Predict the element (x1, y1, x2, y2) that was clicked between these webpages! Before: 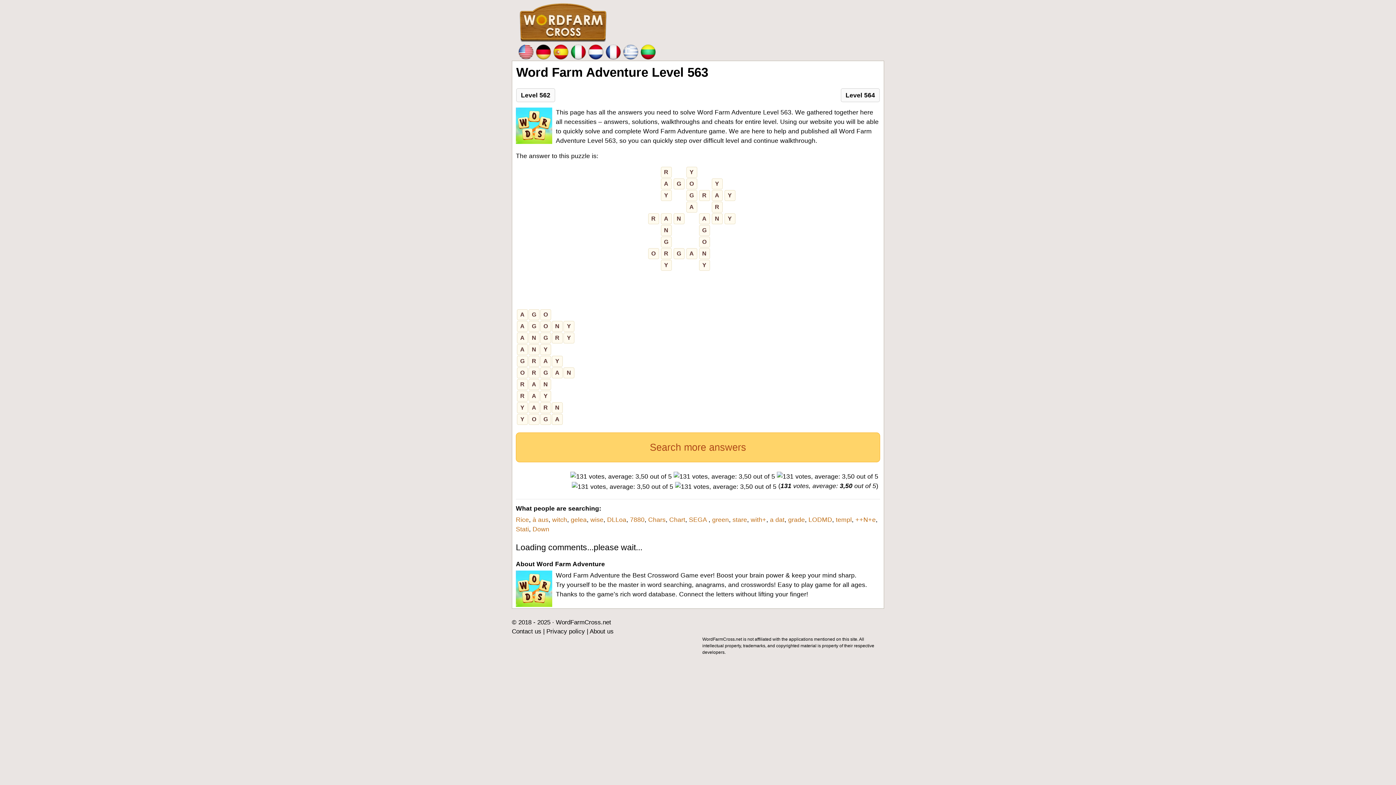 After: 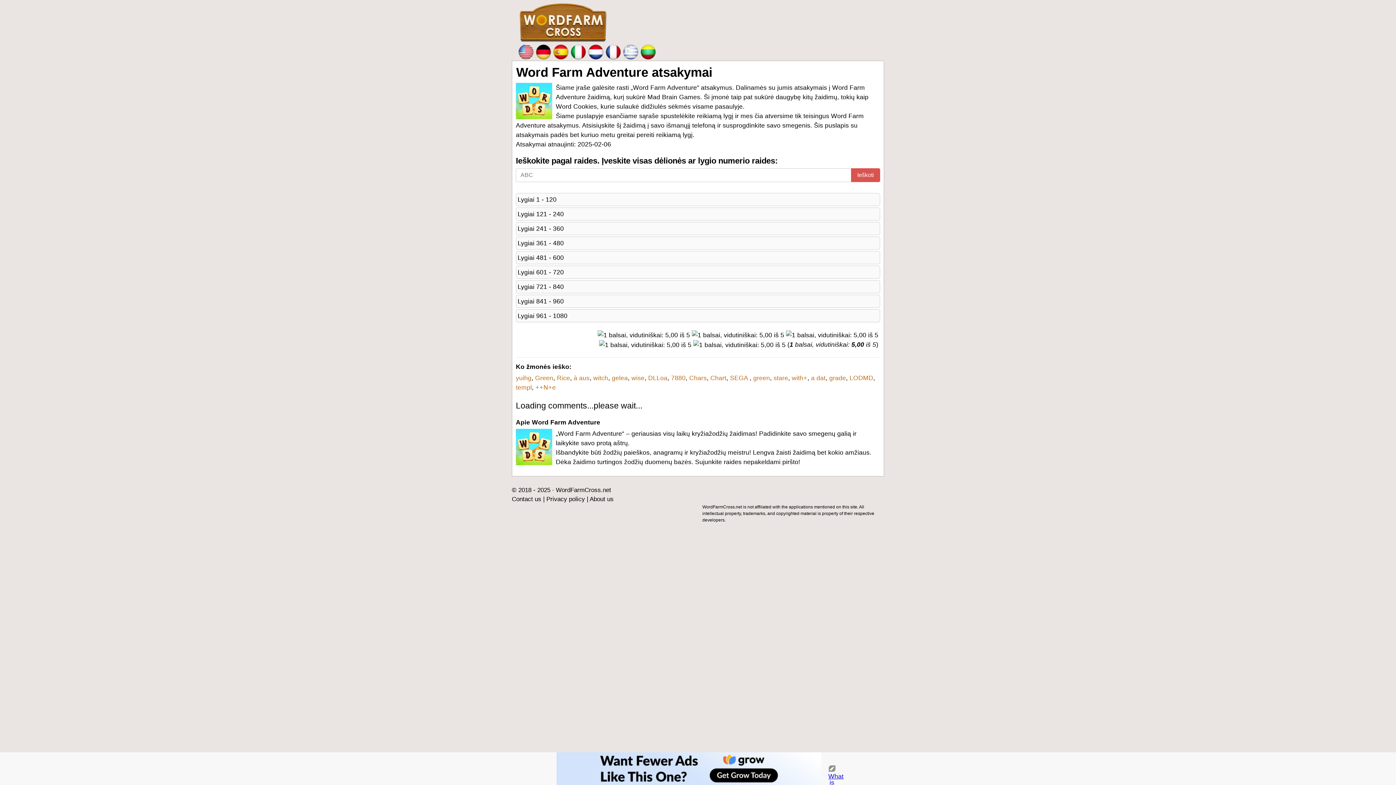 Action: bbox: (639, 46, 657, 55)